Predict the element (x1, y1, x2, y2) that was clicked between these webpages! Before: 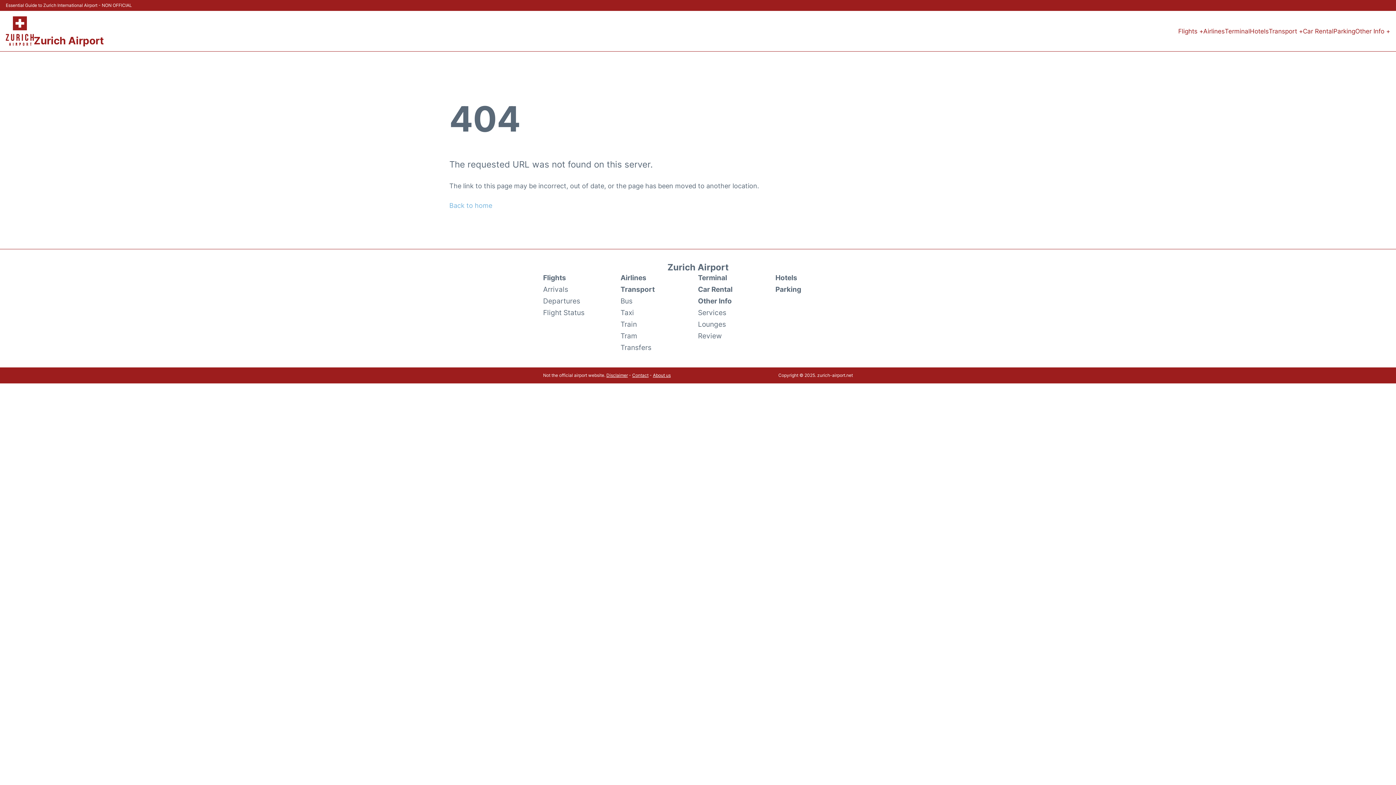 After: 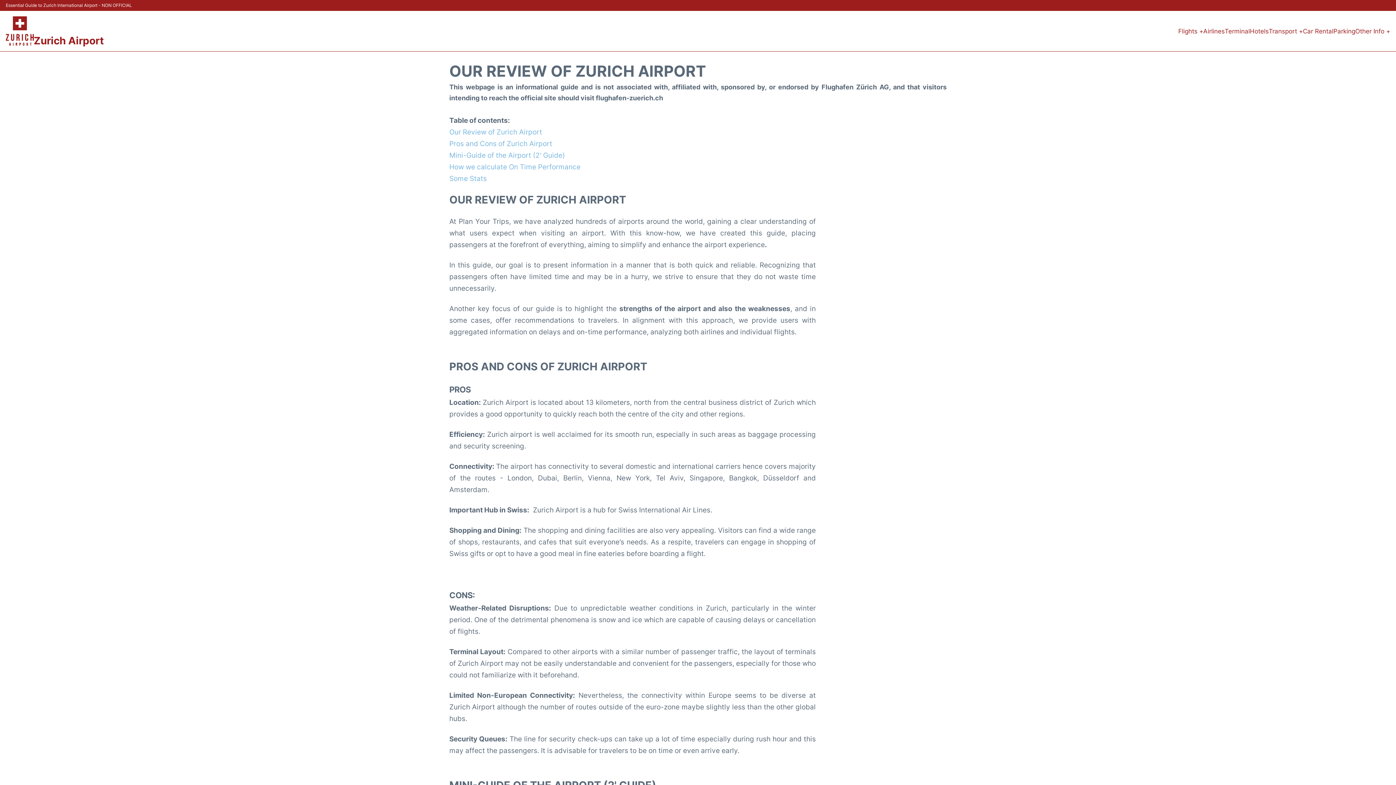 Action: label: Review bbox: (698, 330, 721, 341)